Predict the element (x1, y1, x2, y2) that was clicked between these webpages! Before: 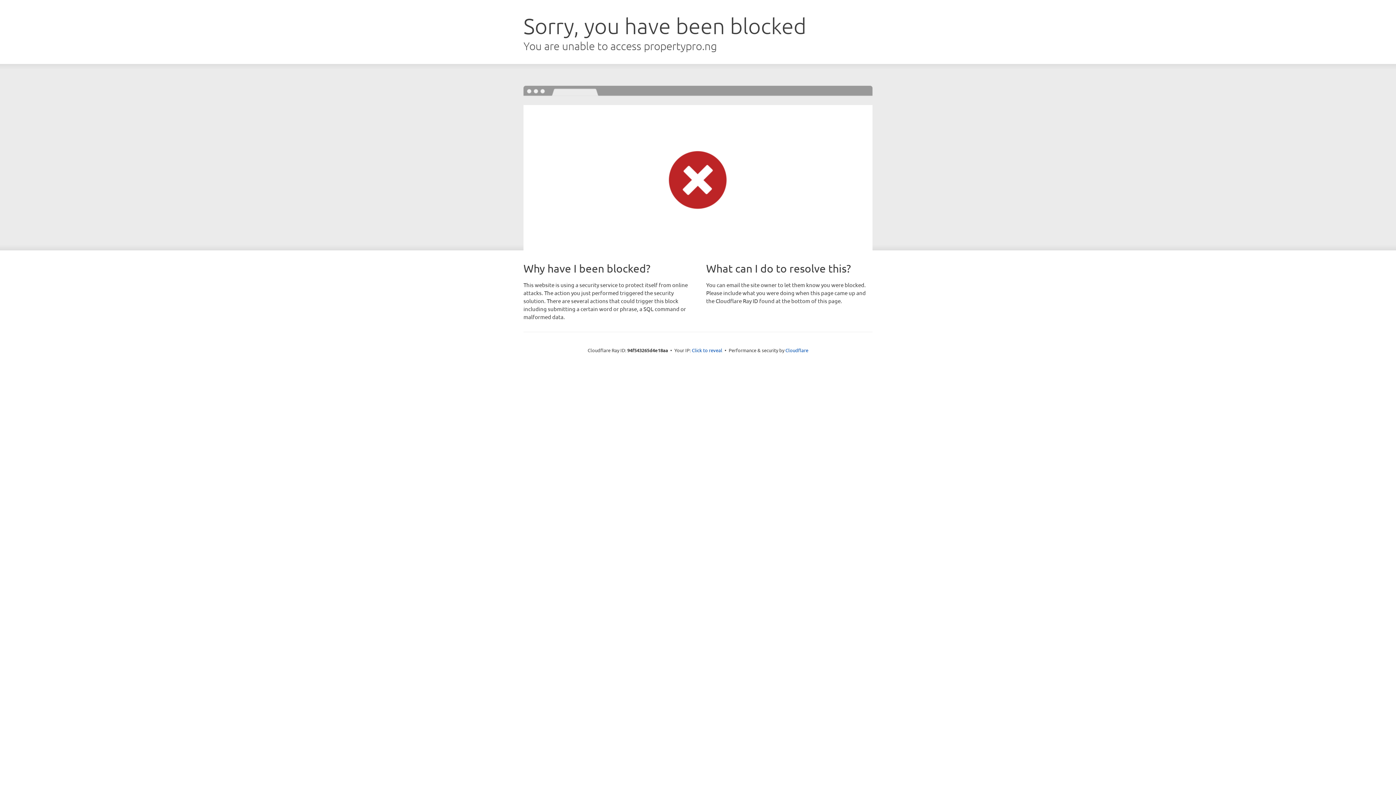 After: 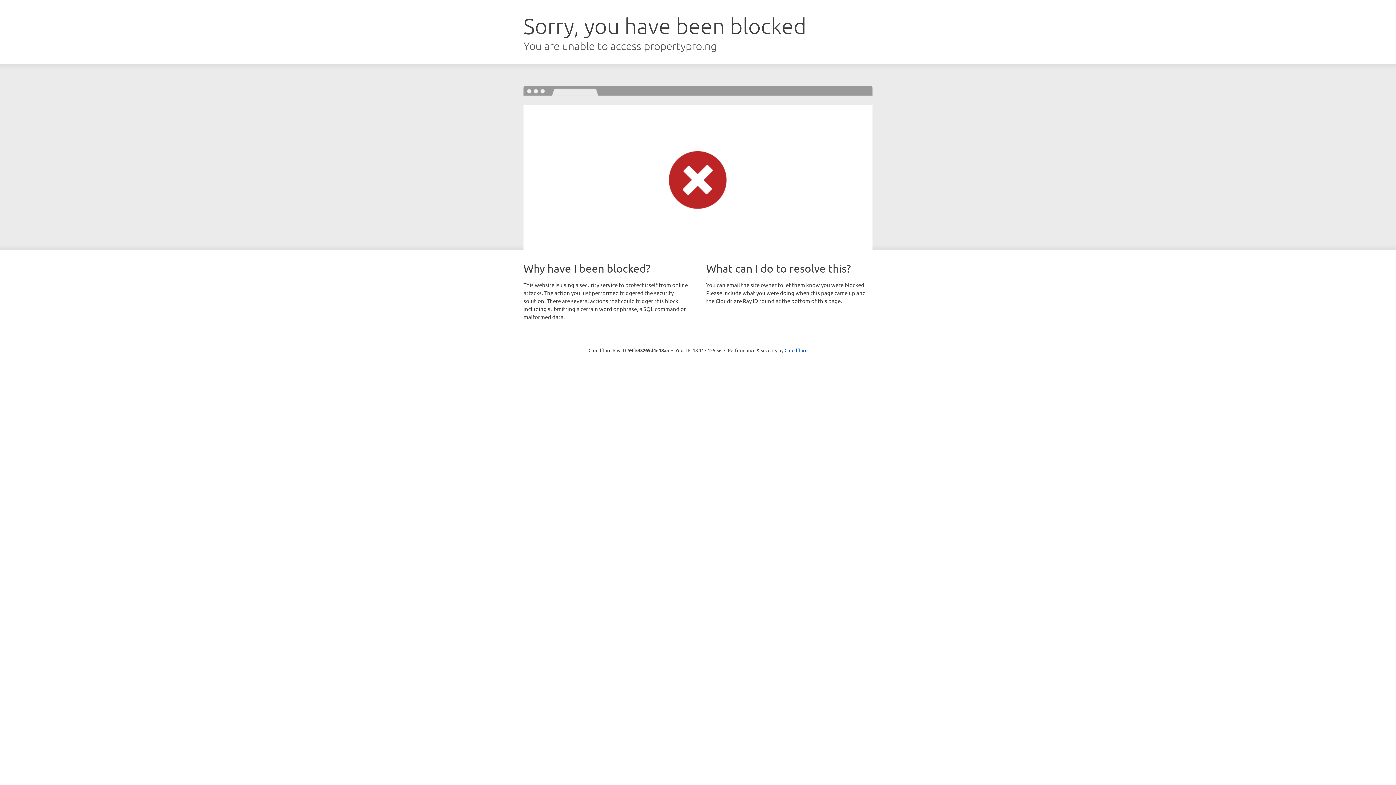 Action: label: Click to reveal bbox: (692, 346, 722, 353)